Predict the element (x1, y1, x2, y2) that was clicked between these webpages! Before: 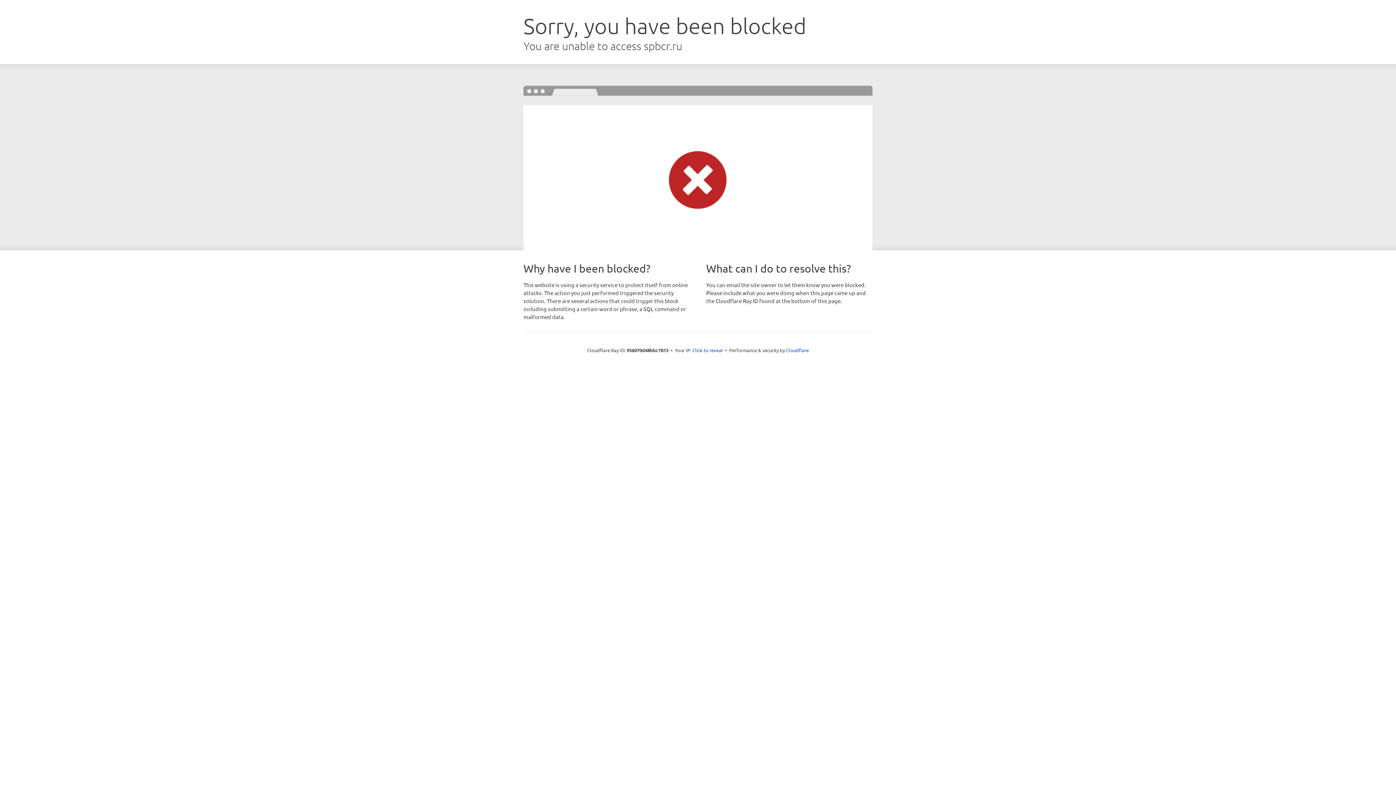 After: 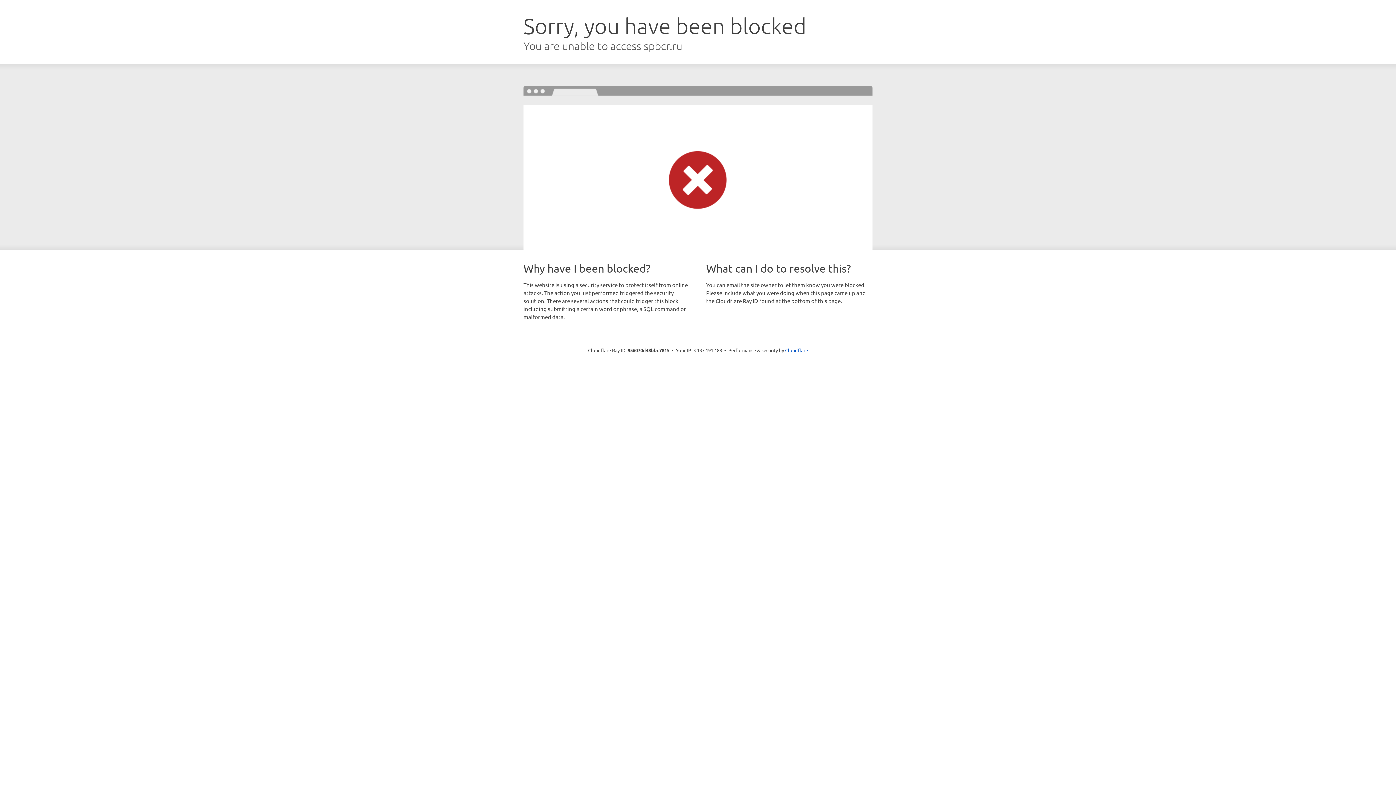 Action: bbox: (692, 346, 723, 353) label: Click to reveal